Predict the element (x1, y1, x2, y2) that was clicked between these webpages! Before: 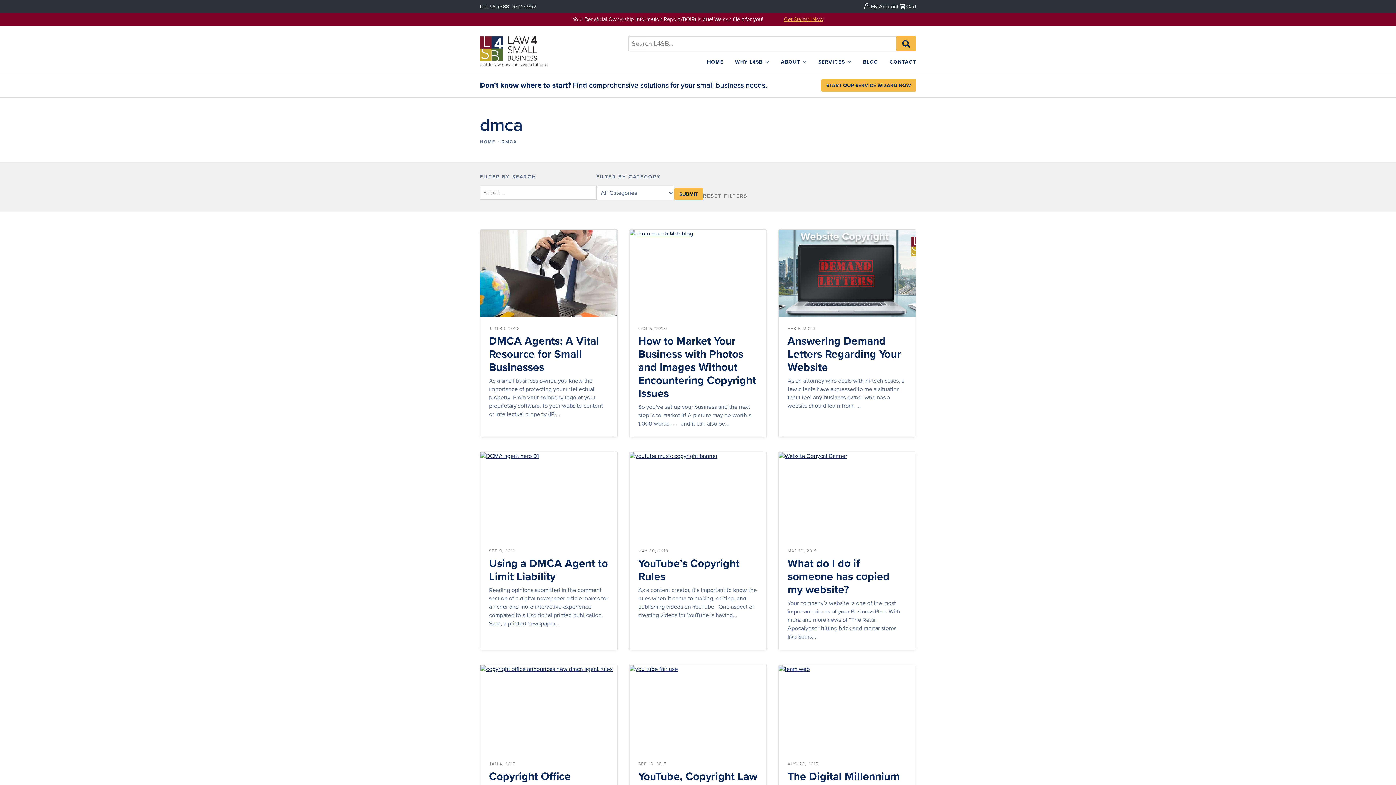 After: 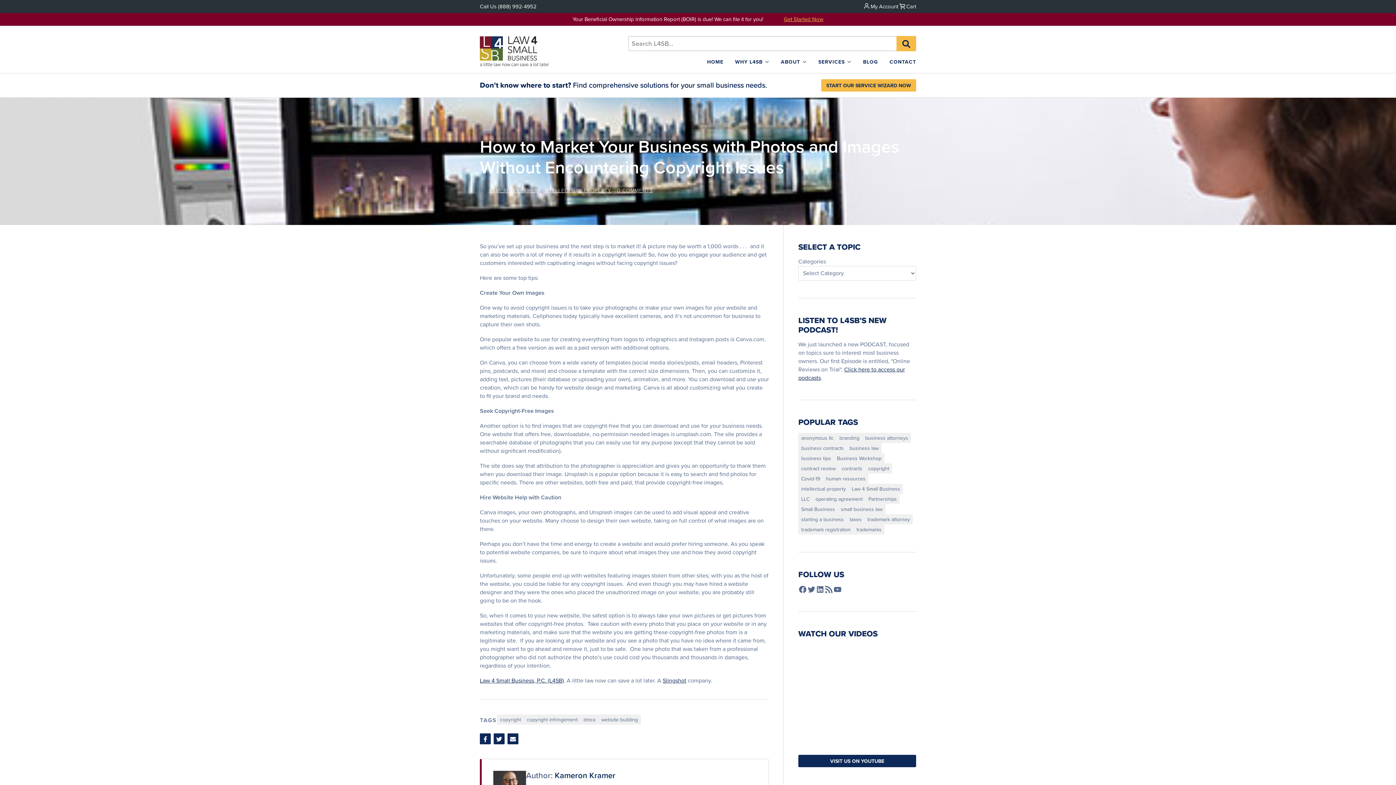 Action: label: How to Market Your Business with Photos and Images Without Encountering Copyright Issues bbox: (638, 334, 756, 400)